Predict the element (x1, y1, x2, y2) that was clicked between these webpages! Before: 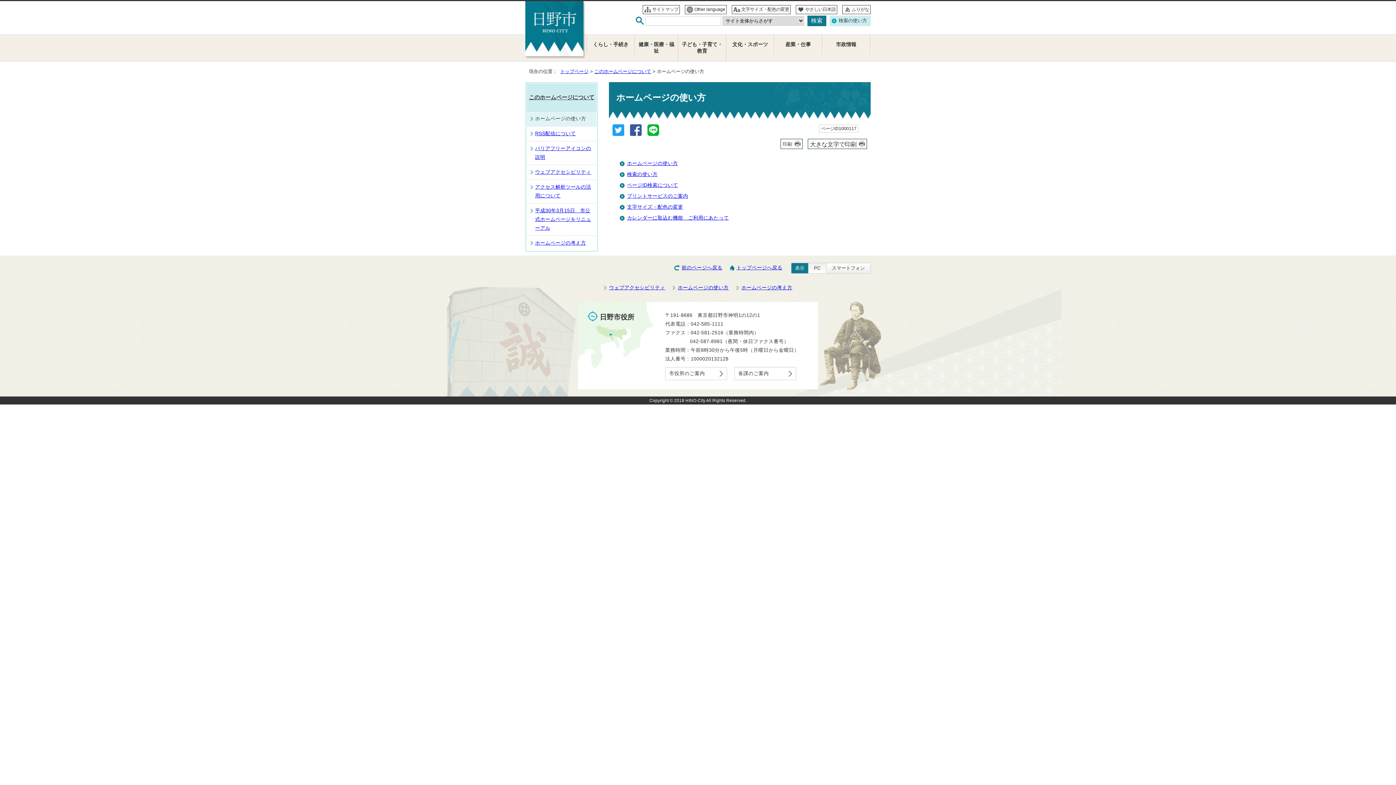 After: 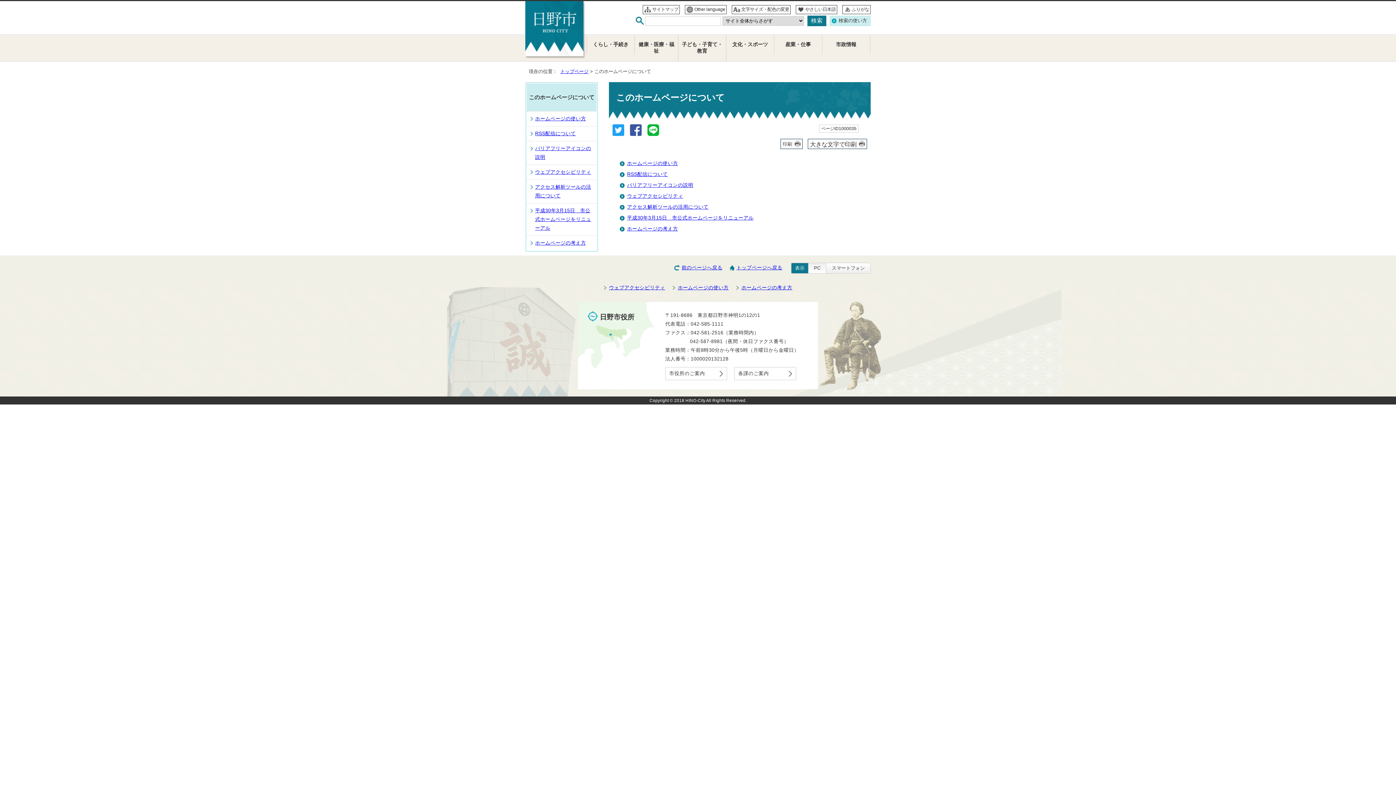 Action: bbox: (594, 68, 651, 74) label: このホームページについて